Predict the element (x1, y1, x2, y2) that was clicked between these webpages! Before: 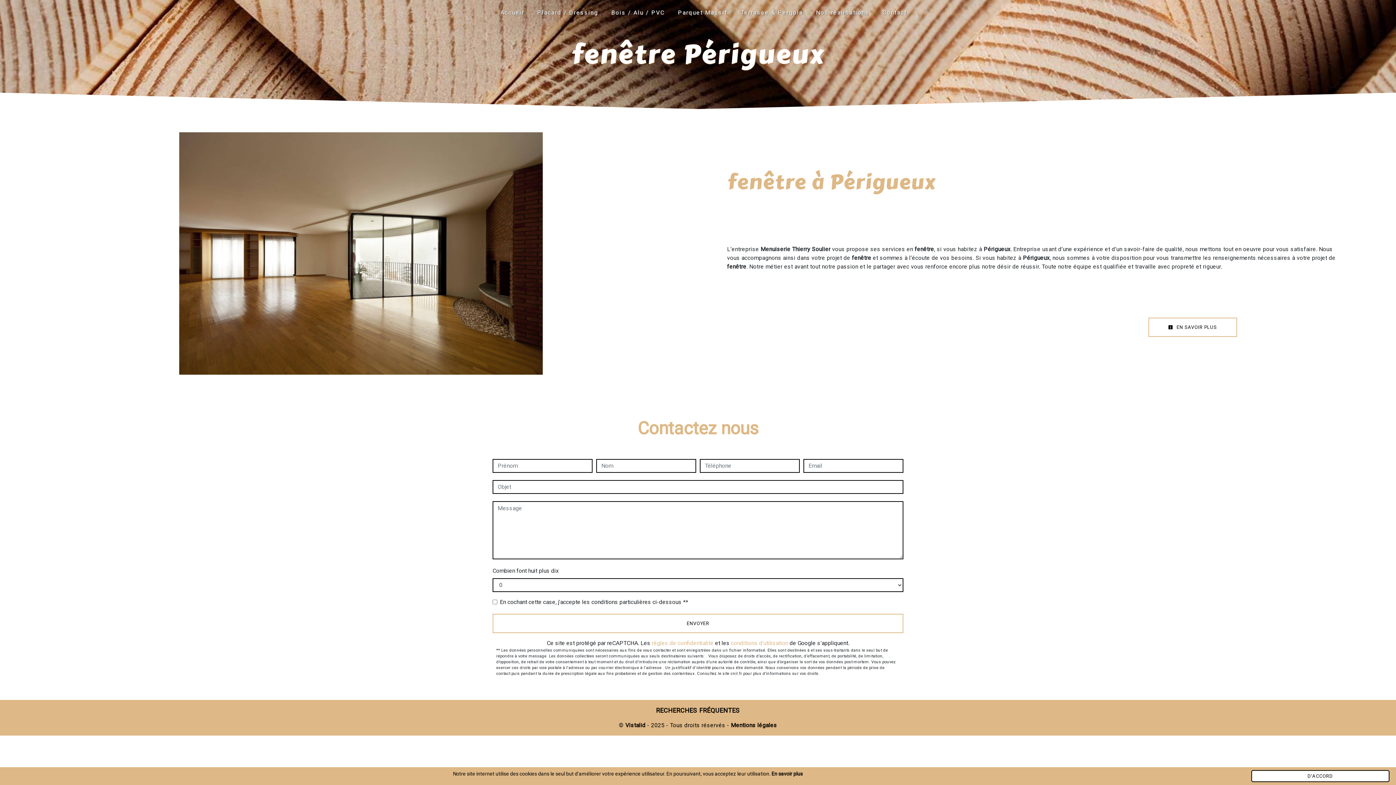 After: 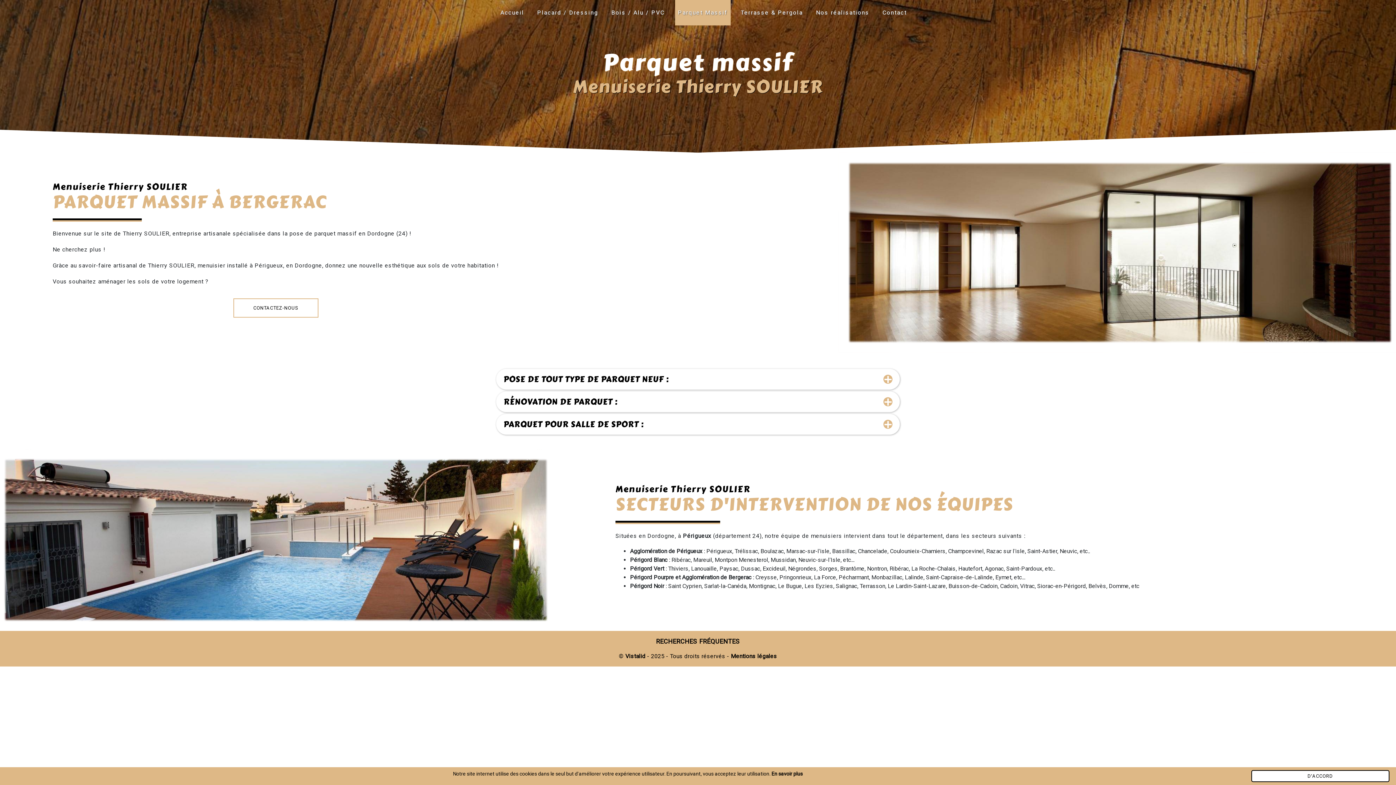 Action: label: Parquet Massif bbox: (675, 0, 730, 25)